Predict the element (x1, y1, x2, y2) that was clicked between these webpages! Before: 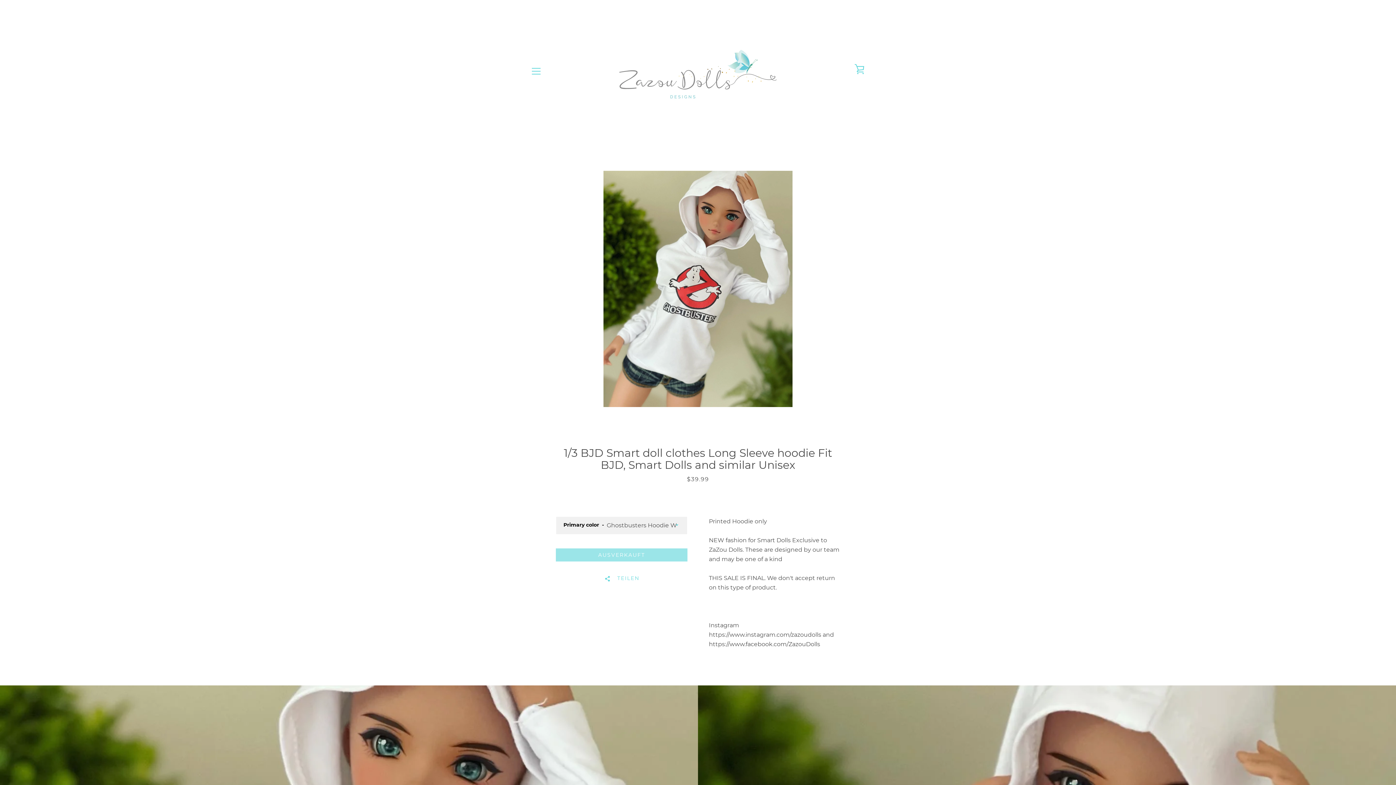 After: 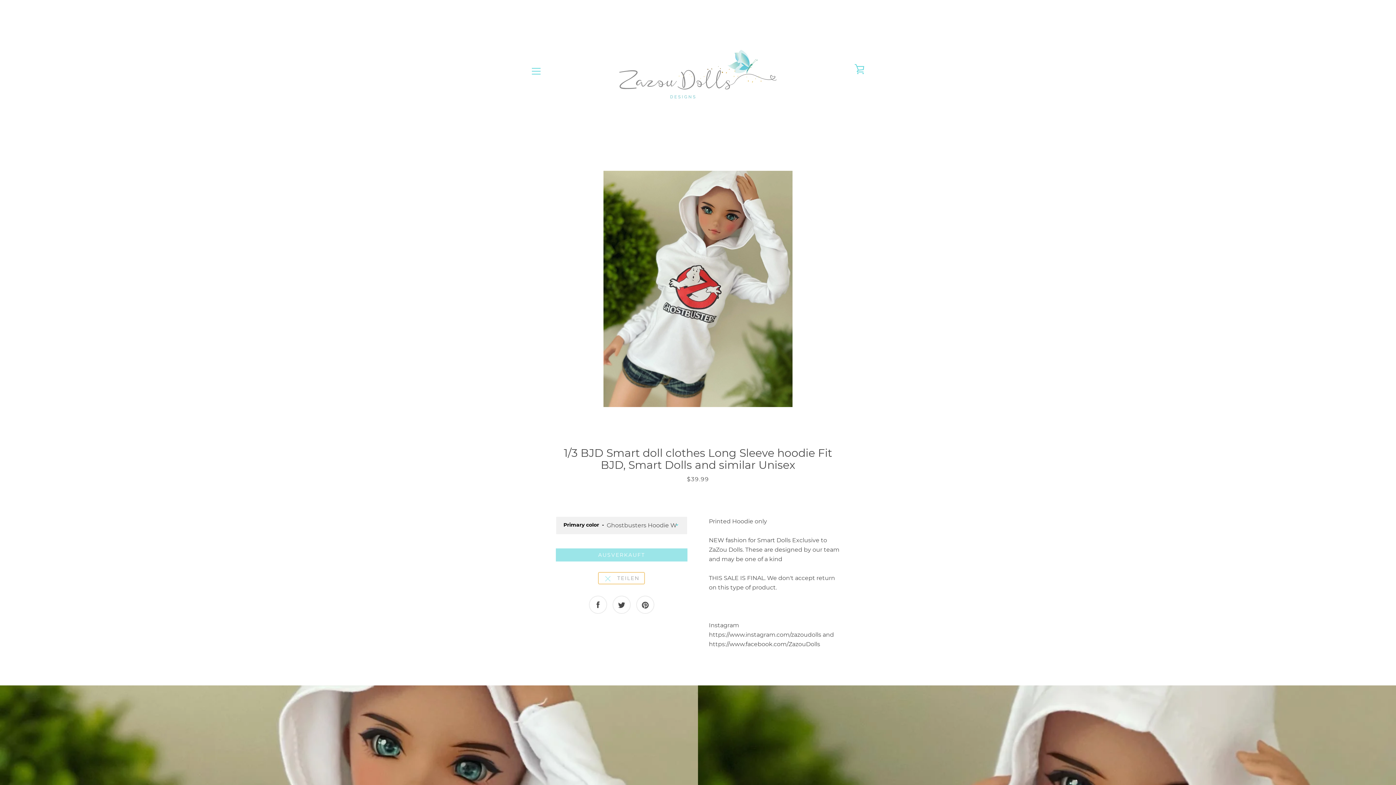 Action: label:   TEILEN bbox: (598, 572, 645, 584)